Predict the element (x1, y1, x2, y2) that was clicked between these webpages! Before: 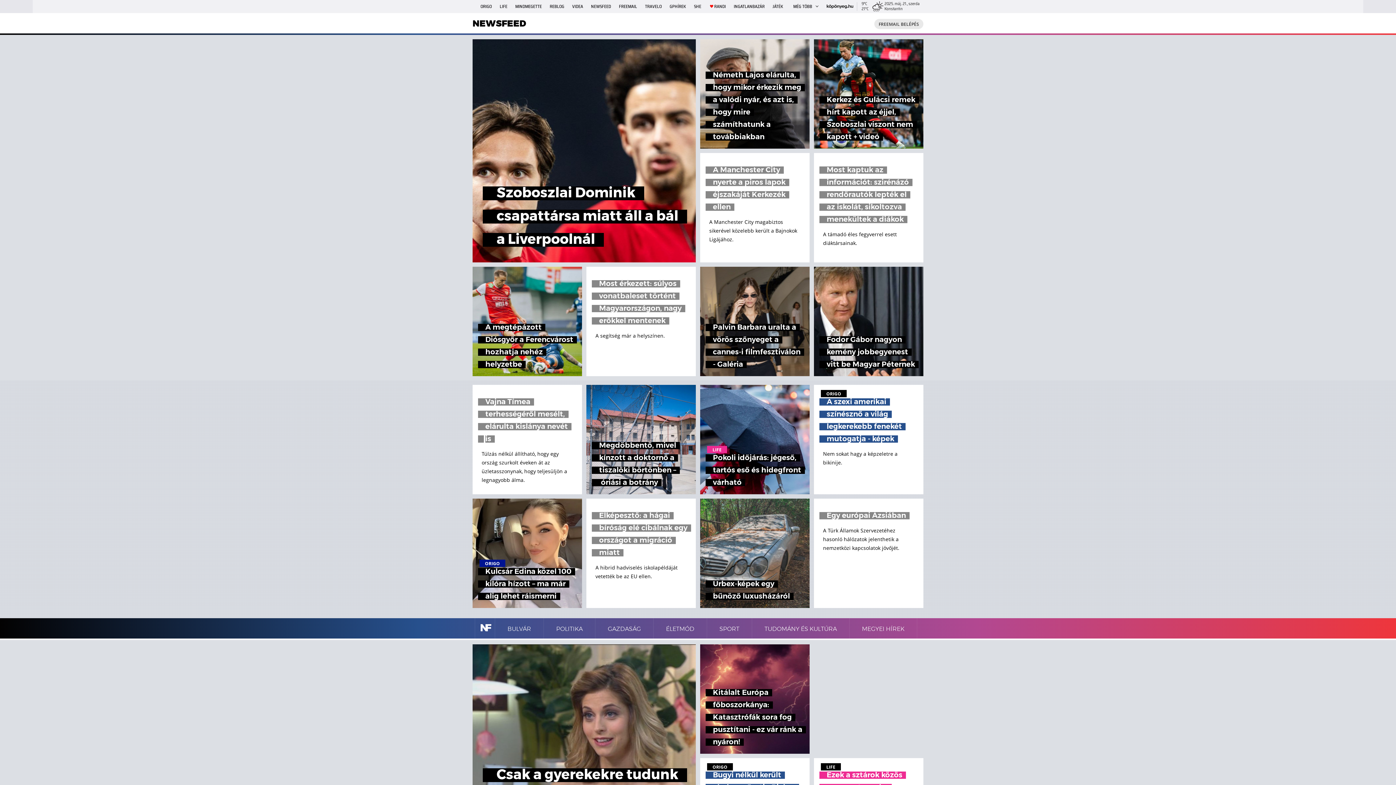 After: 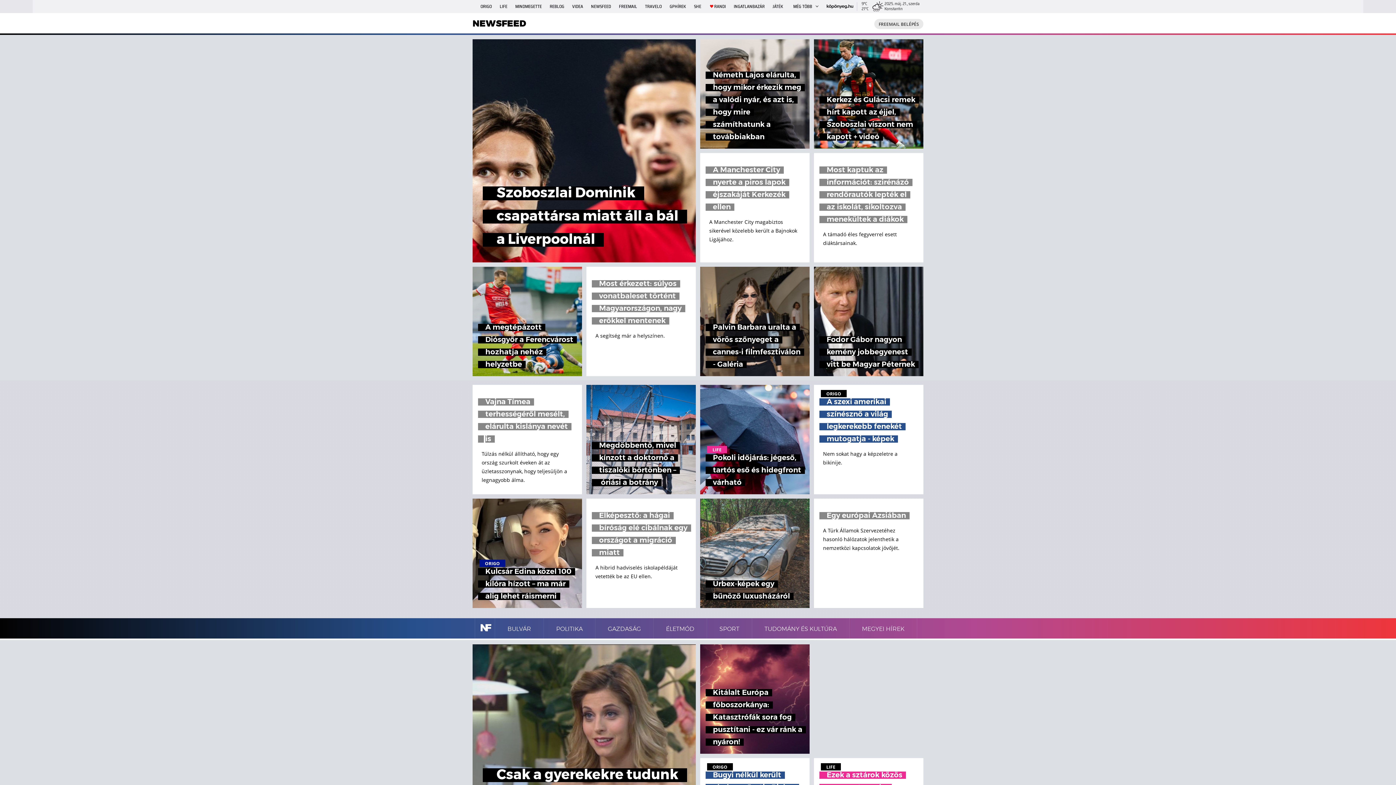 Action: label:  
9°C
21°C
  bbox: (826, 0, 884, 13)